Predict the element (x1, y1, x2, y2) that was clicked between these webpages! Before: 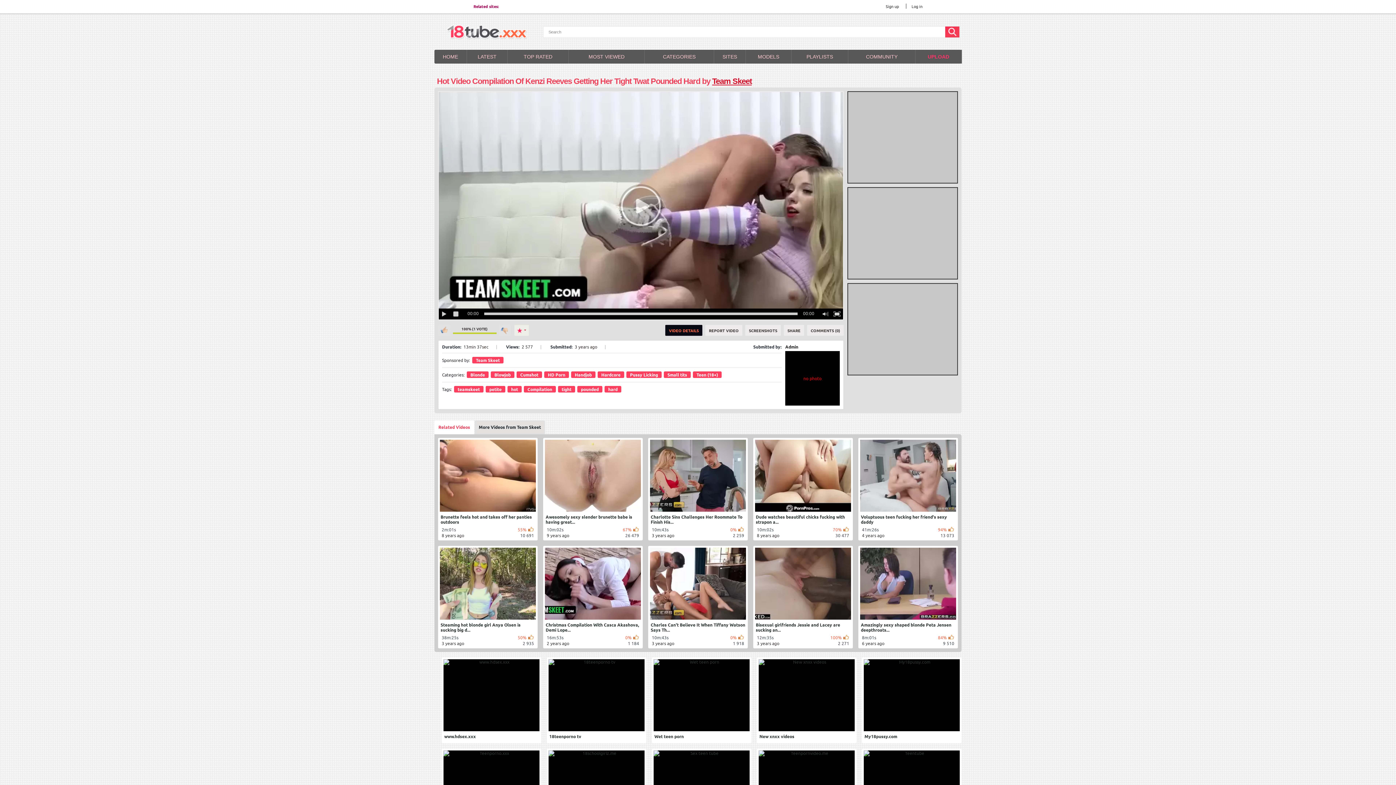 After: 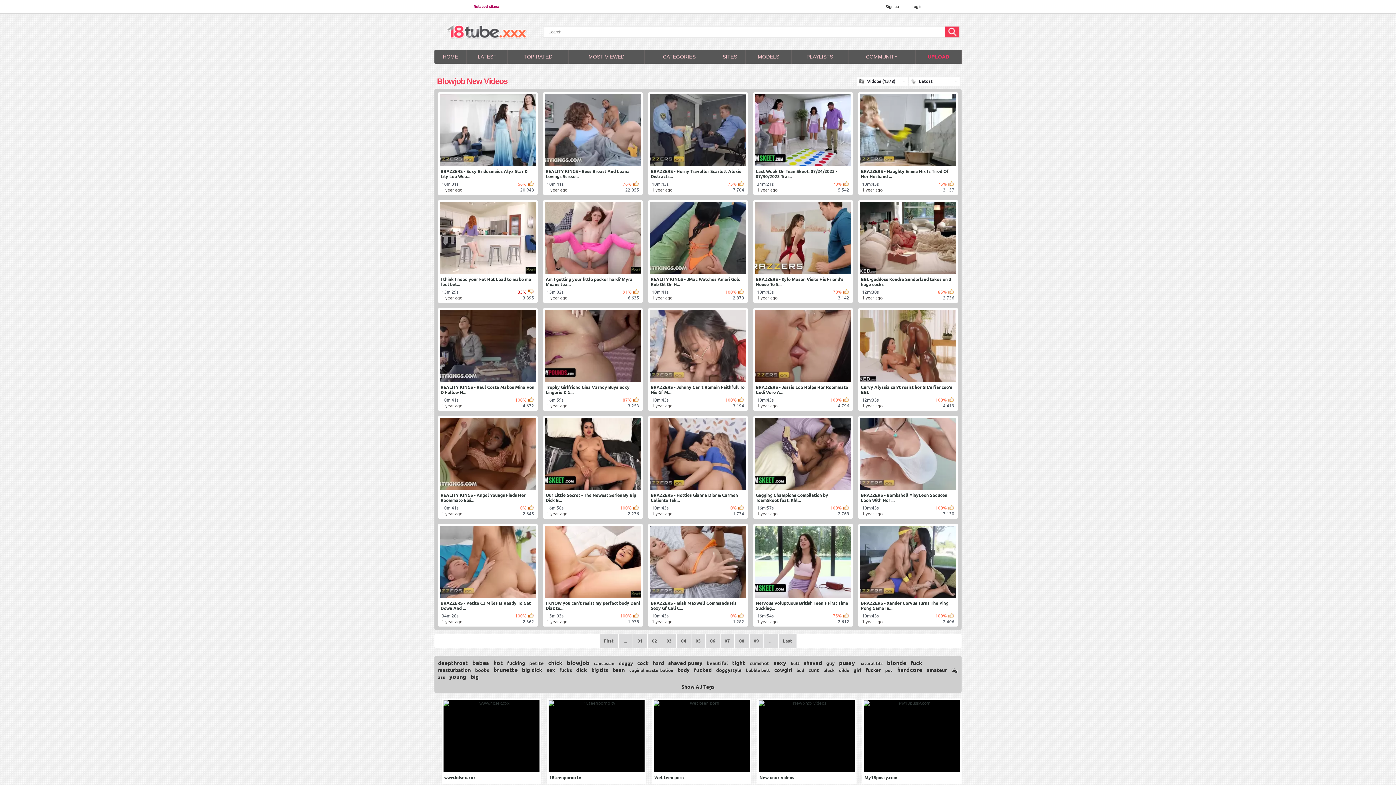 Action: bbox: (490, 371, 514, 378) label: Blowjob